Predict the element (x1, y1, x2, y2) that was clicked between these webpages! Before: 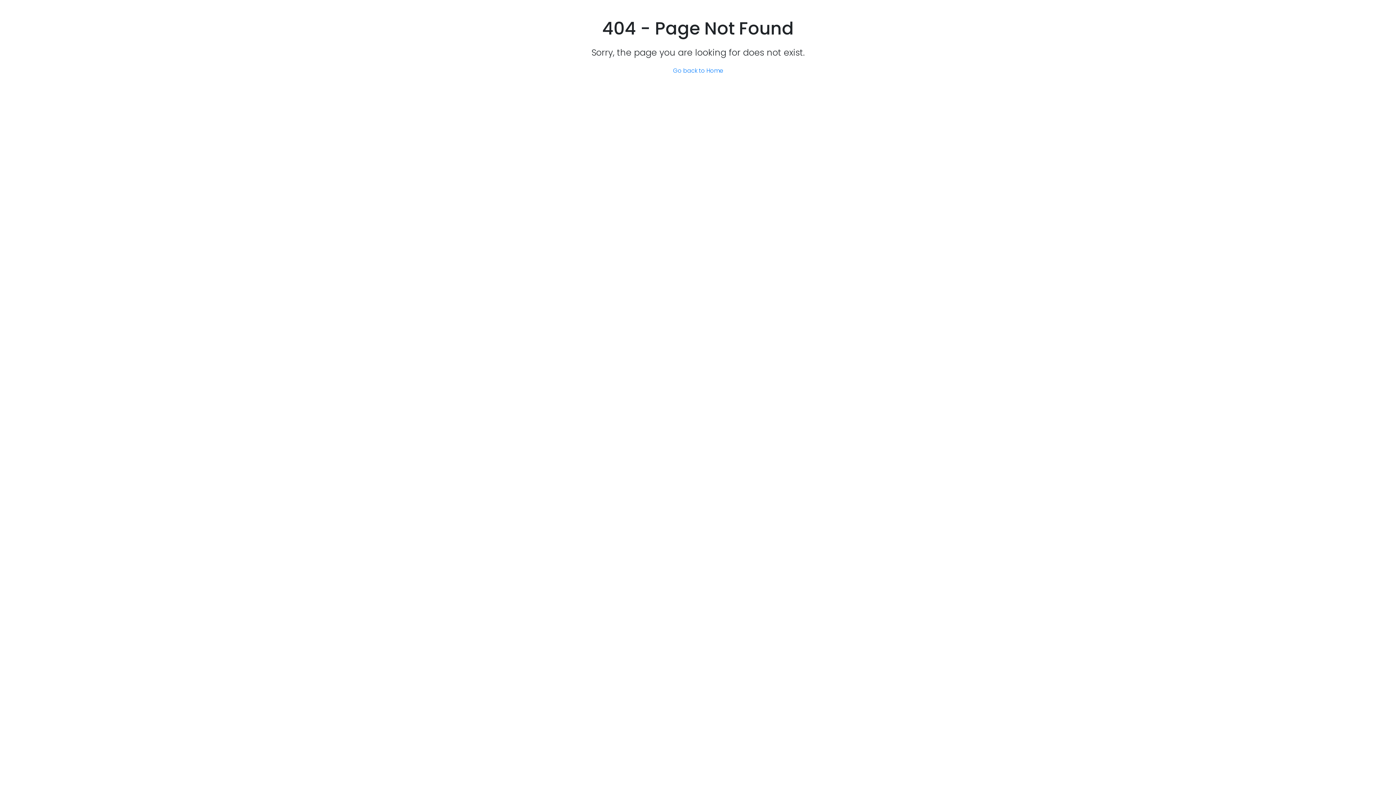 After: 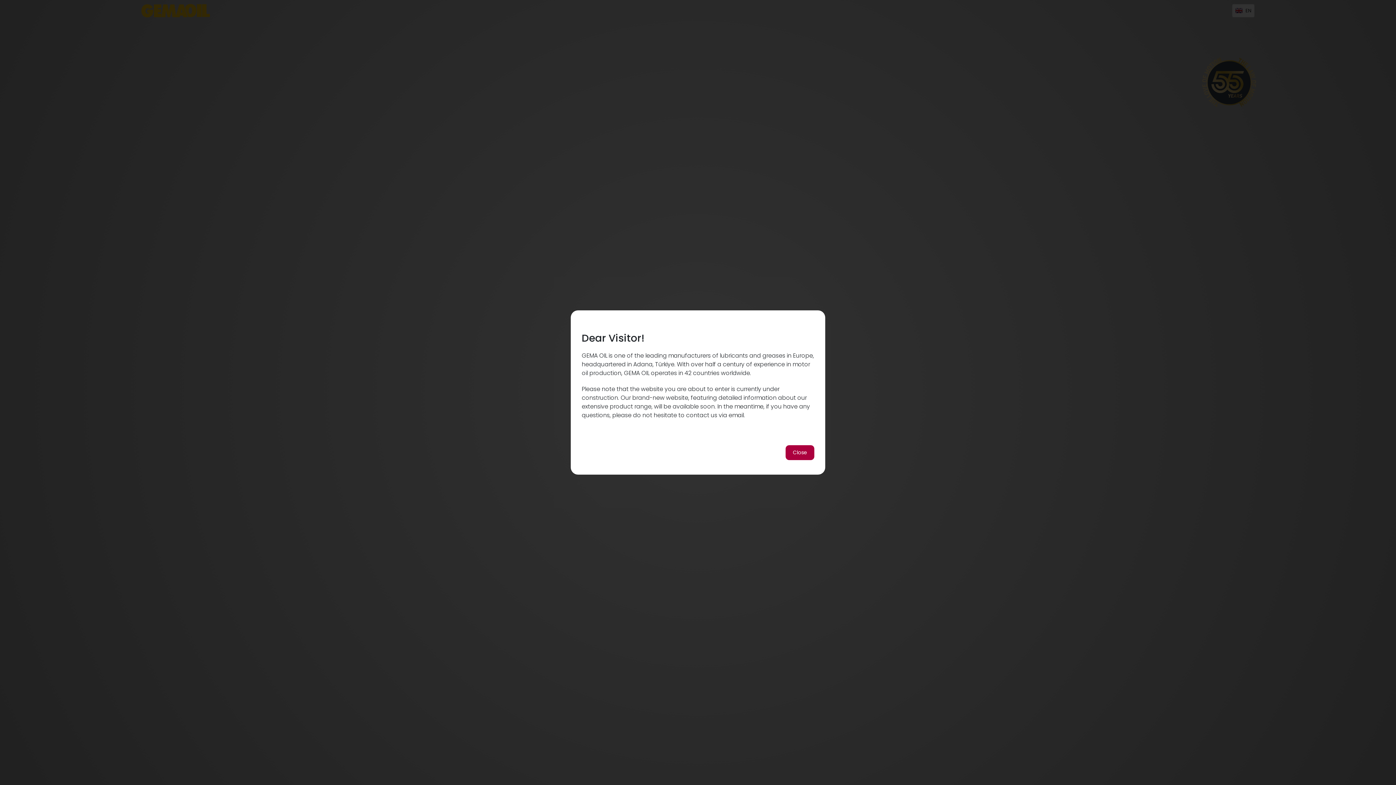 Action: bbox: (673, 66, 723, 74) label: Go back to Home